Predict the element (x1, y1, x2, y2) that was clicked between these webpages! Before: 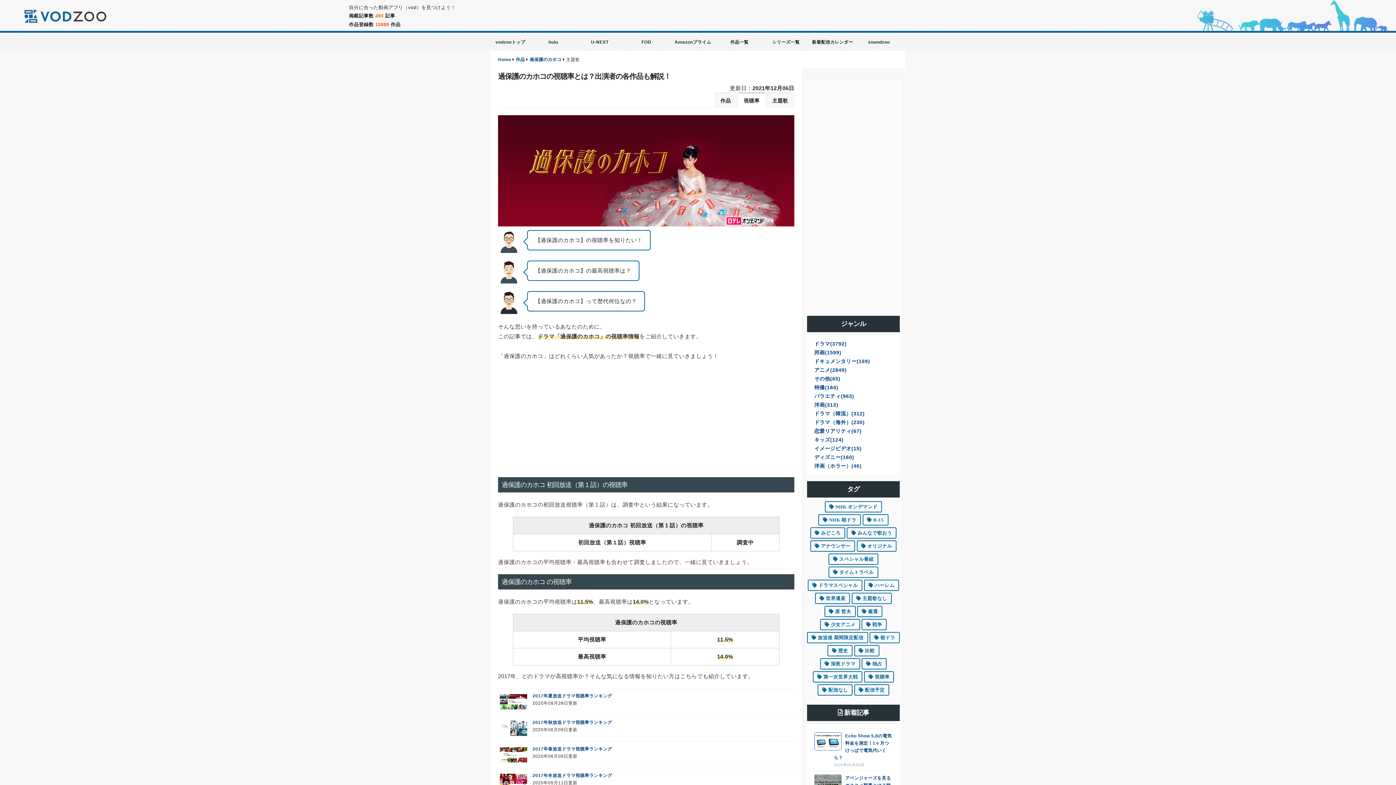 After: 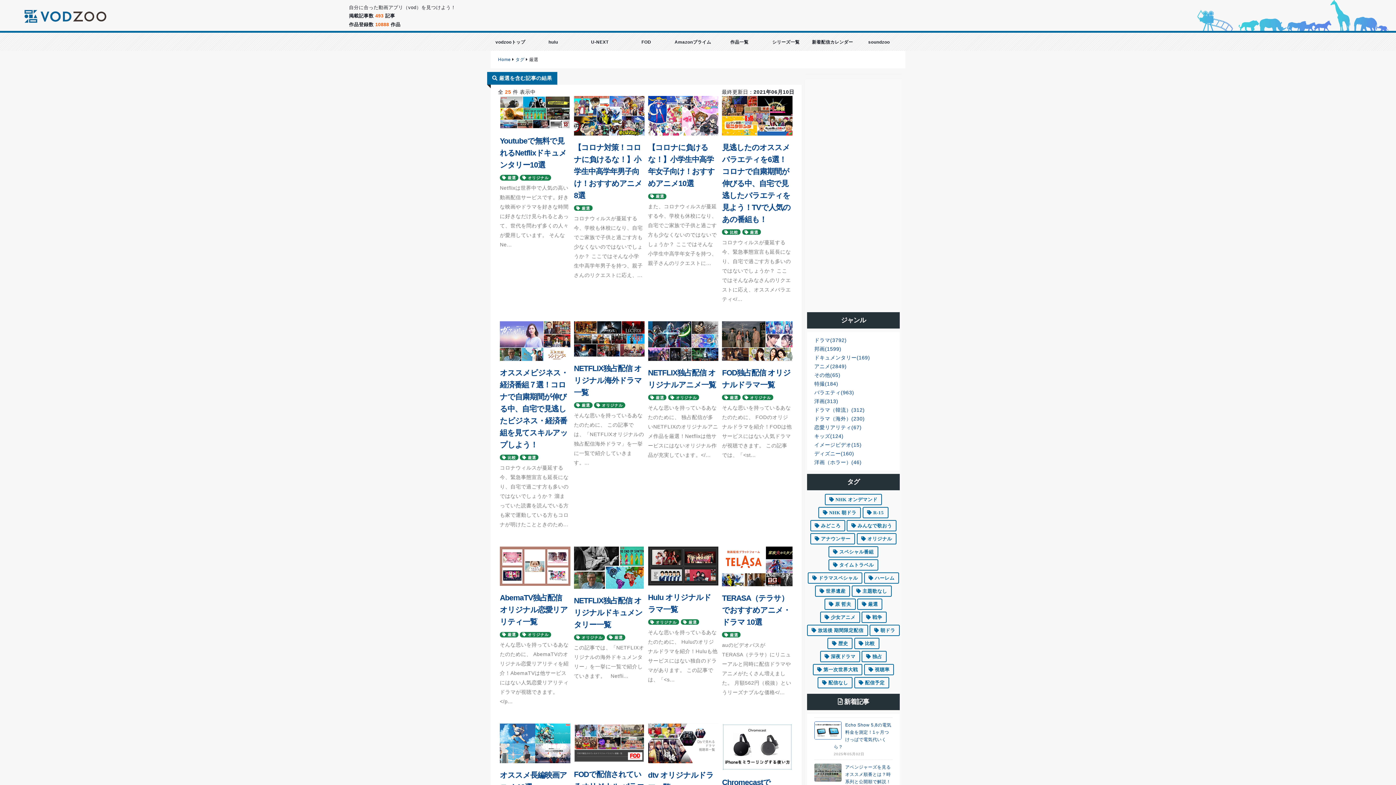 Action: label:  厳選 bbox: (857, 606, 882, 617)